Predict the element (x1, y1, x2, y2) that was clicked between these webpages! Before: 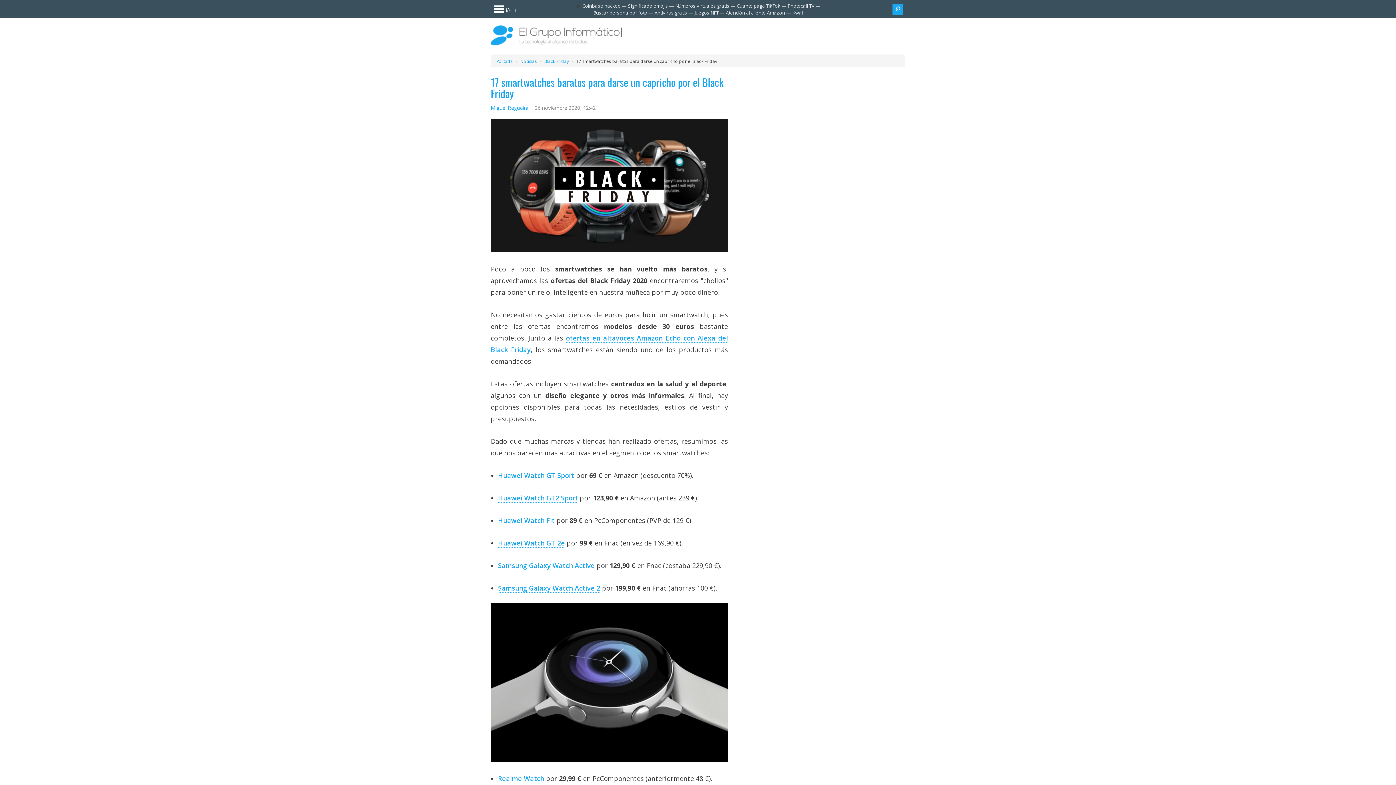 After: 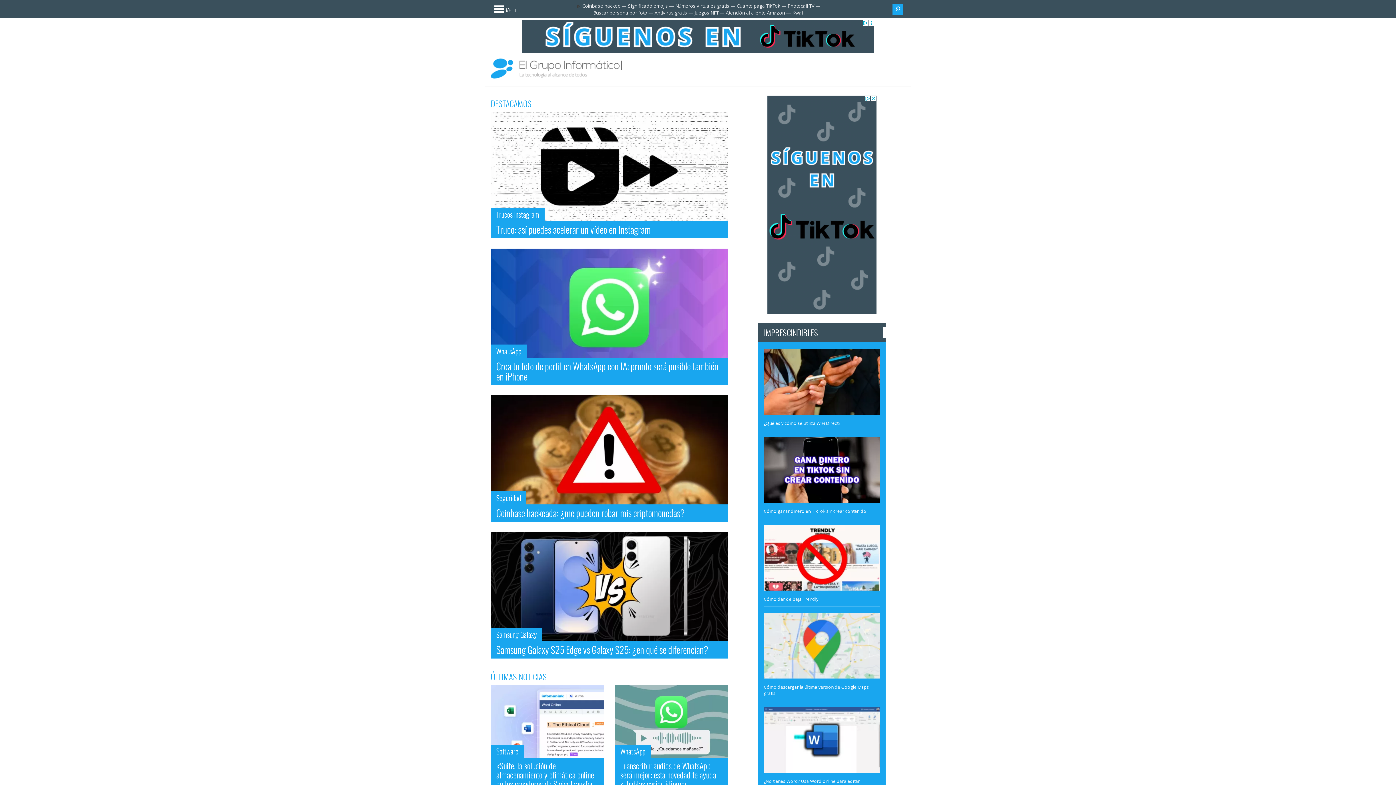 Action: bbox: (496, 58, 514, 64) label: Portada 